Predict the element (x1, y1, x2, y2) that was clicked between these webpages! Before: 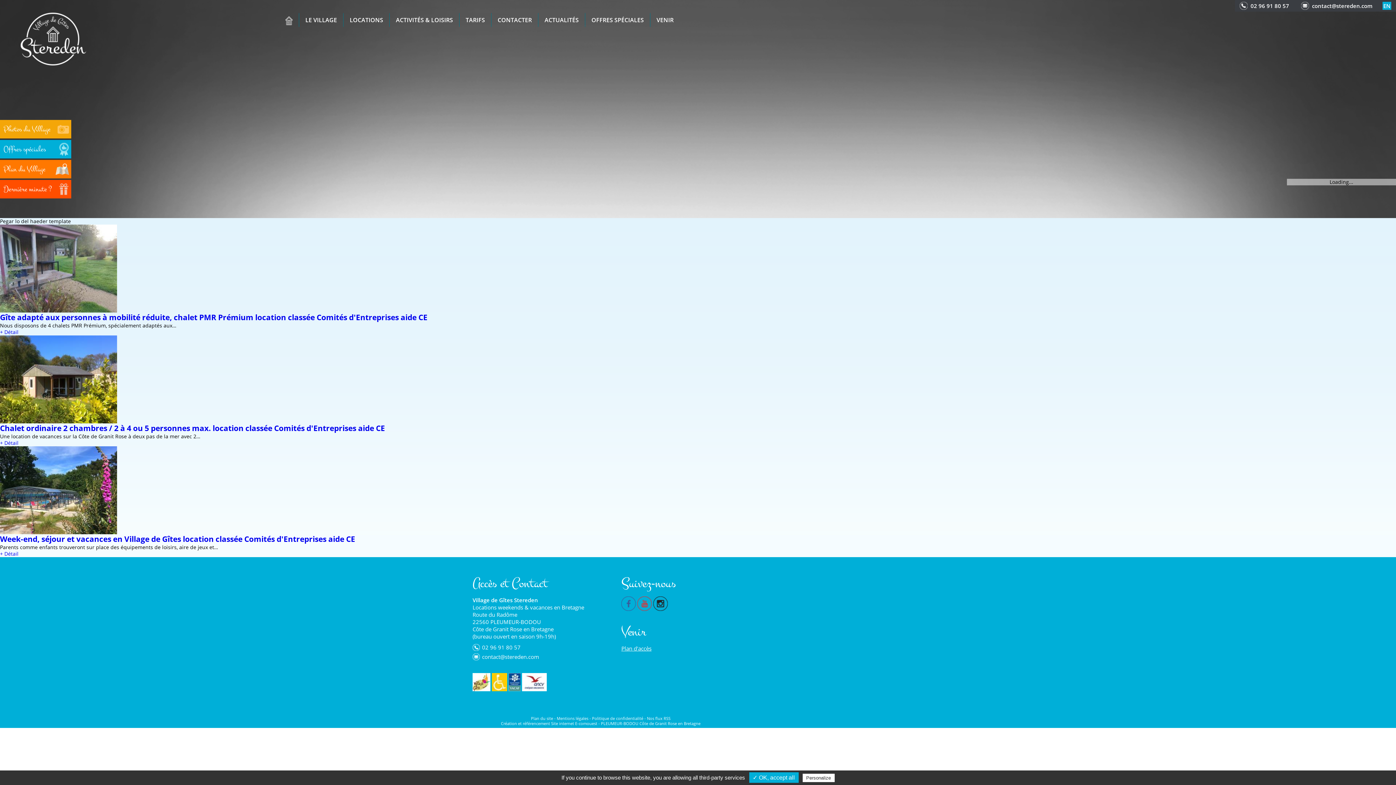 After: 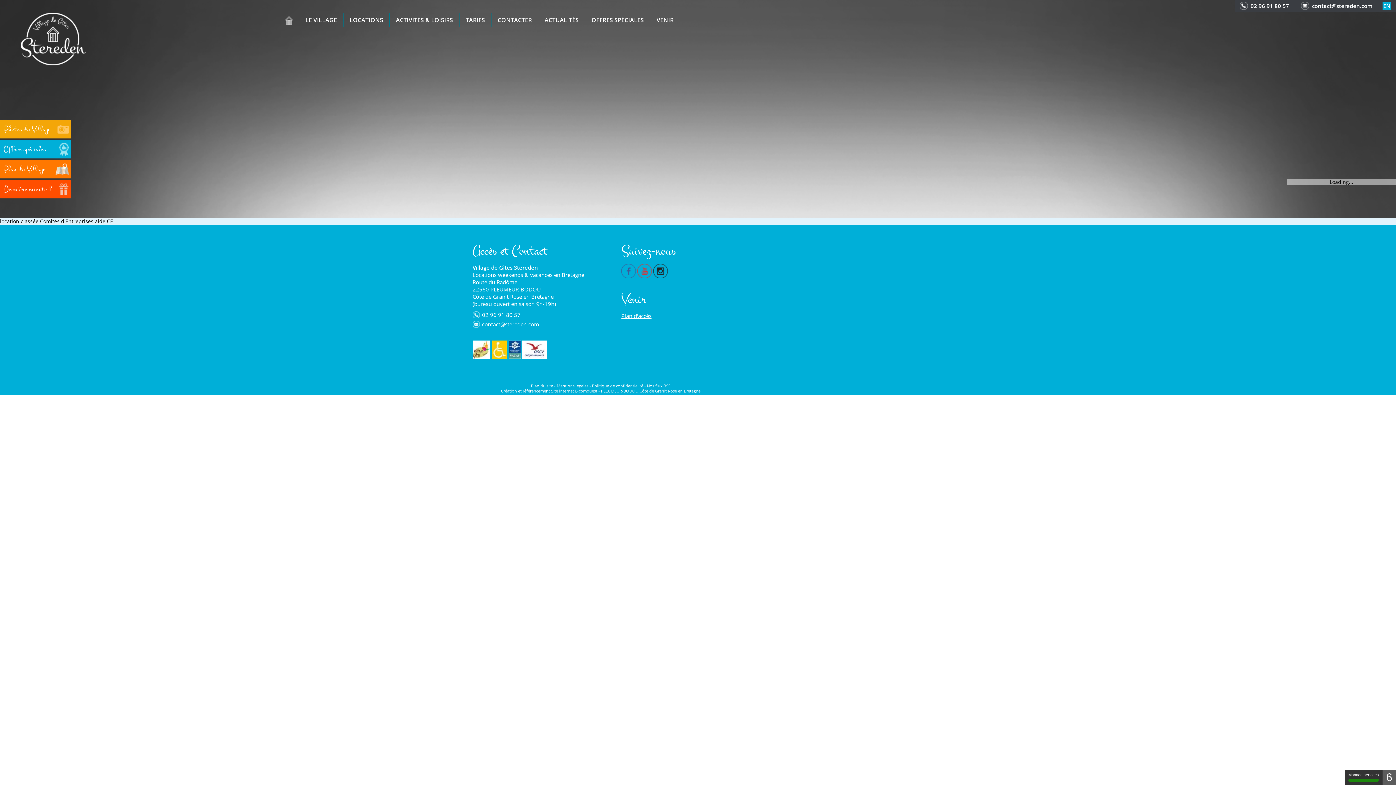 Action: bbox: (0, 264, 117, 271)